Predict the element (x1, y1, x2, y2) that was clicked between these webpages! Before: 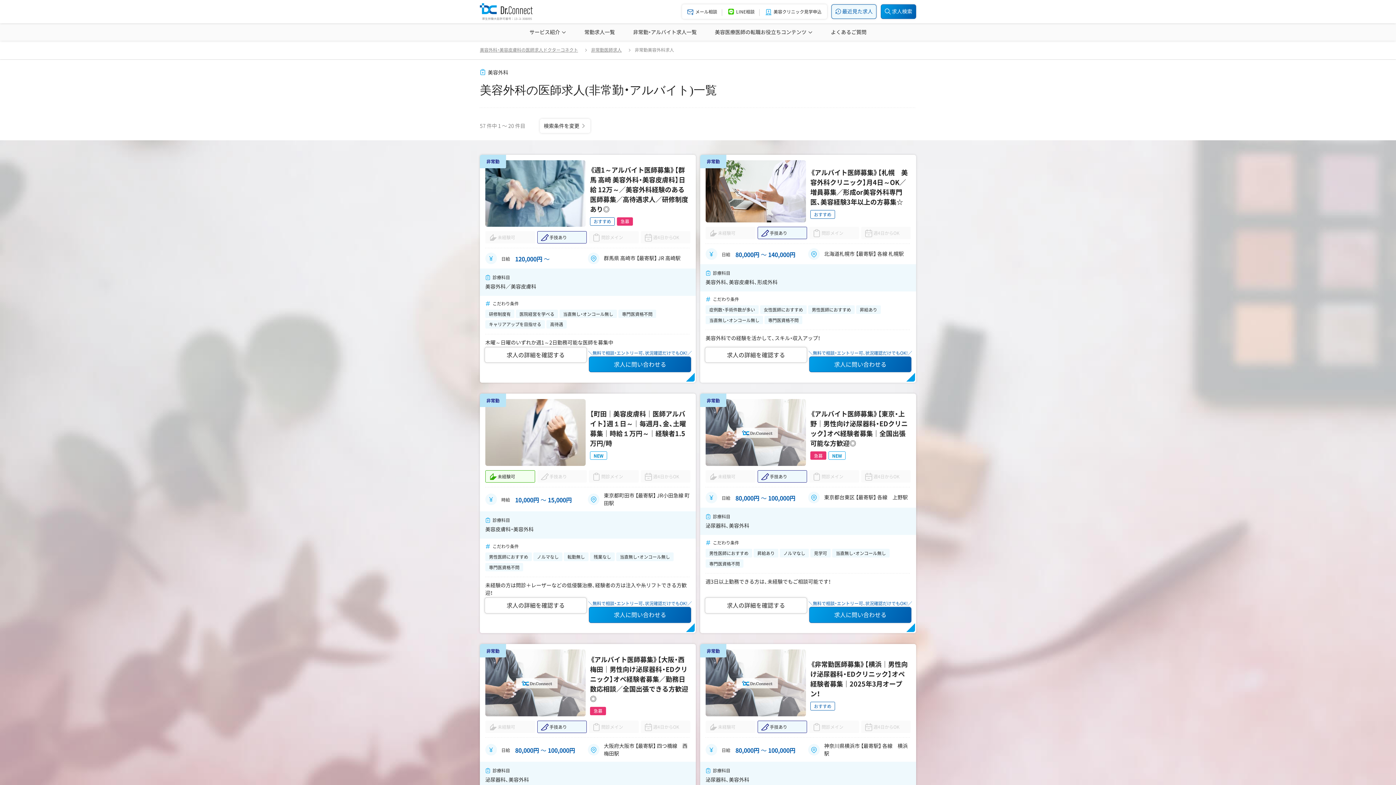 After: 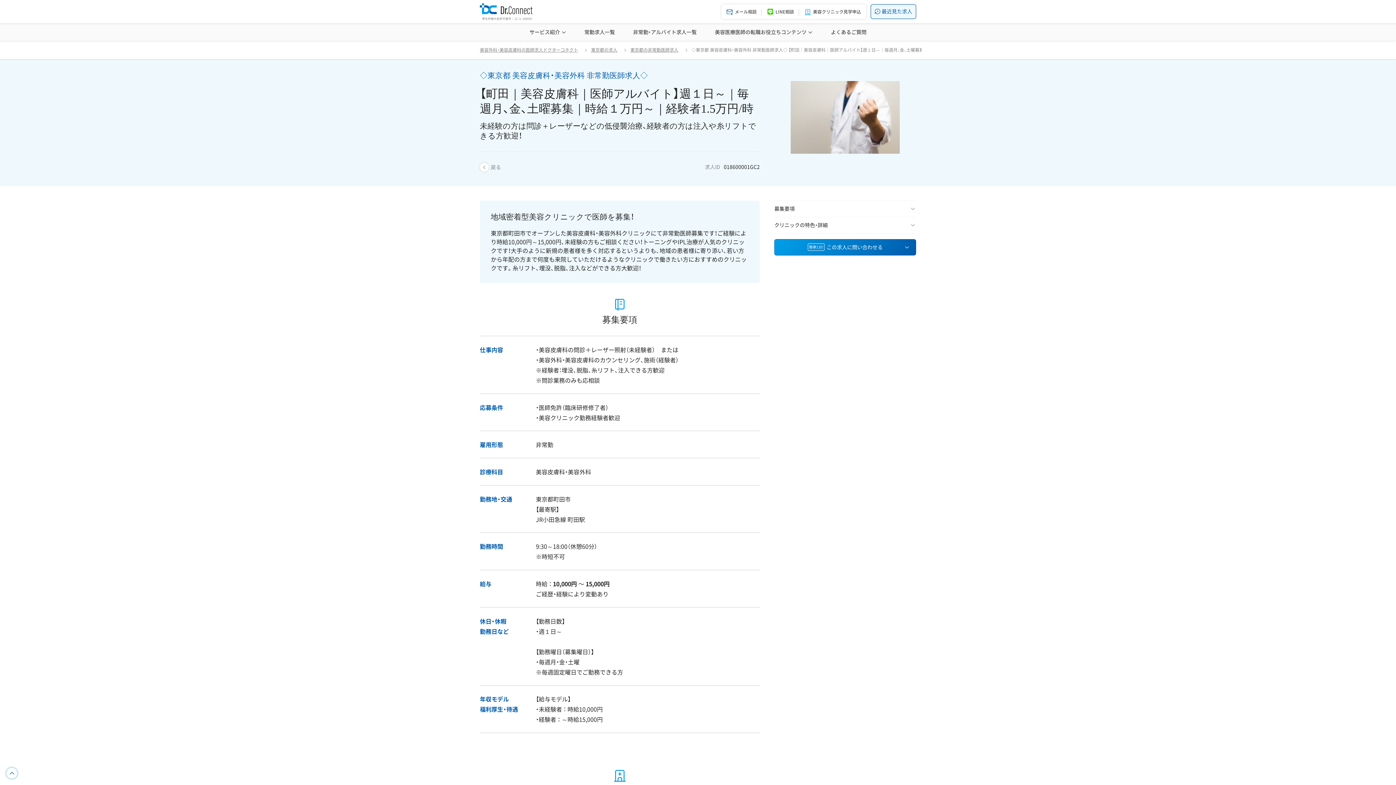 Action: bbox: (484, 601, 586, 609) label: 求人の詳細を確認する